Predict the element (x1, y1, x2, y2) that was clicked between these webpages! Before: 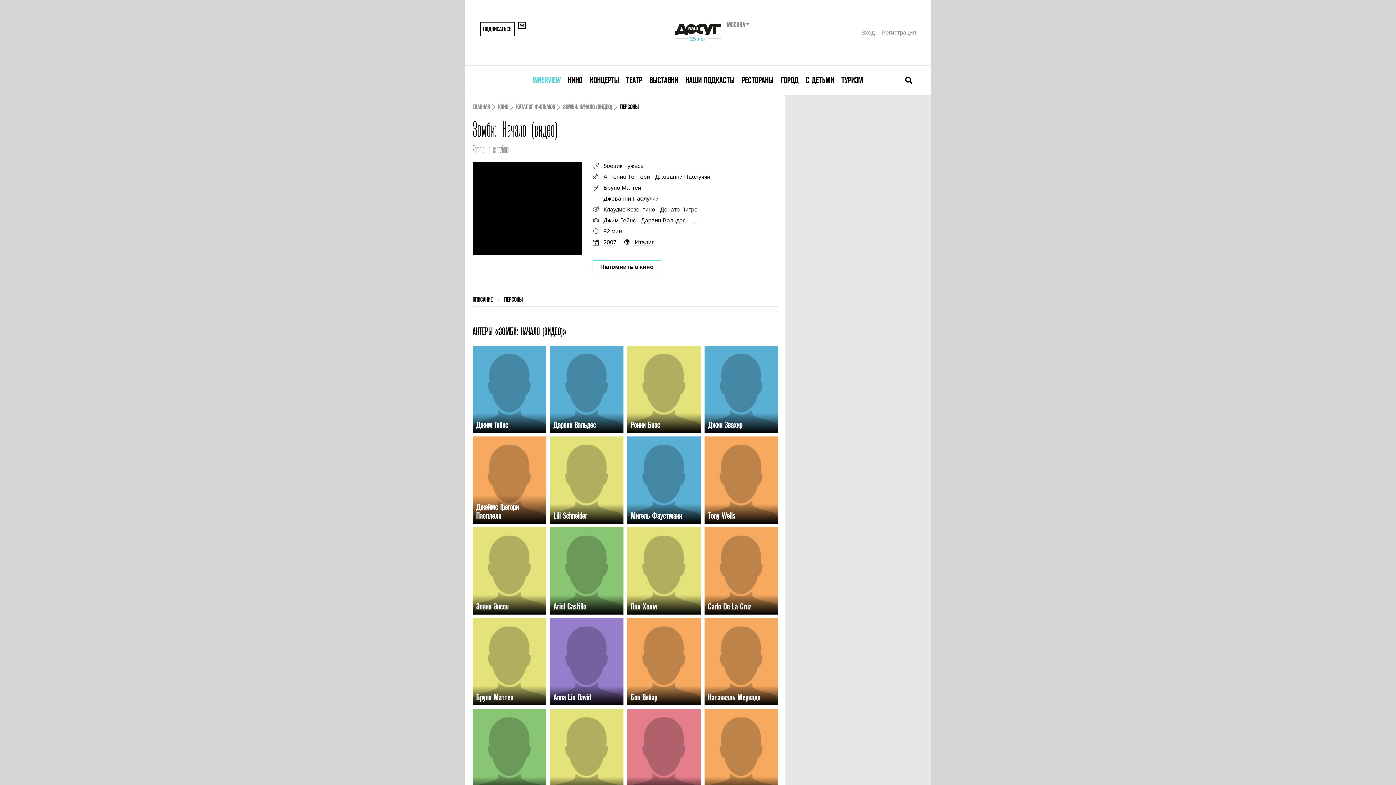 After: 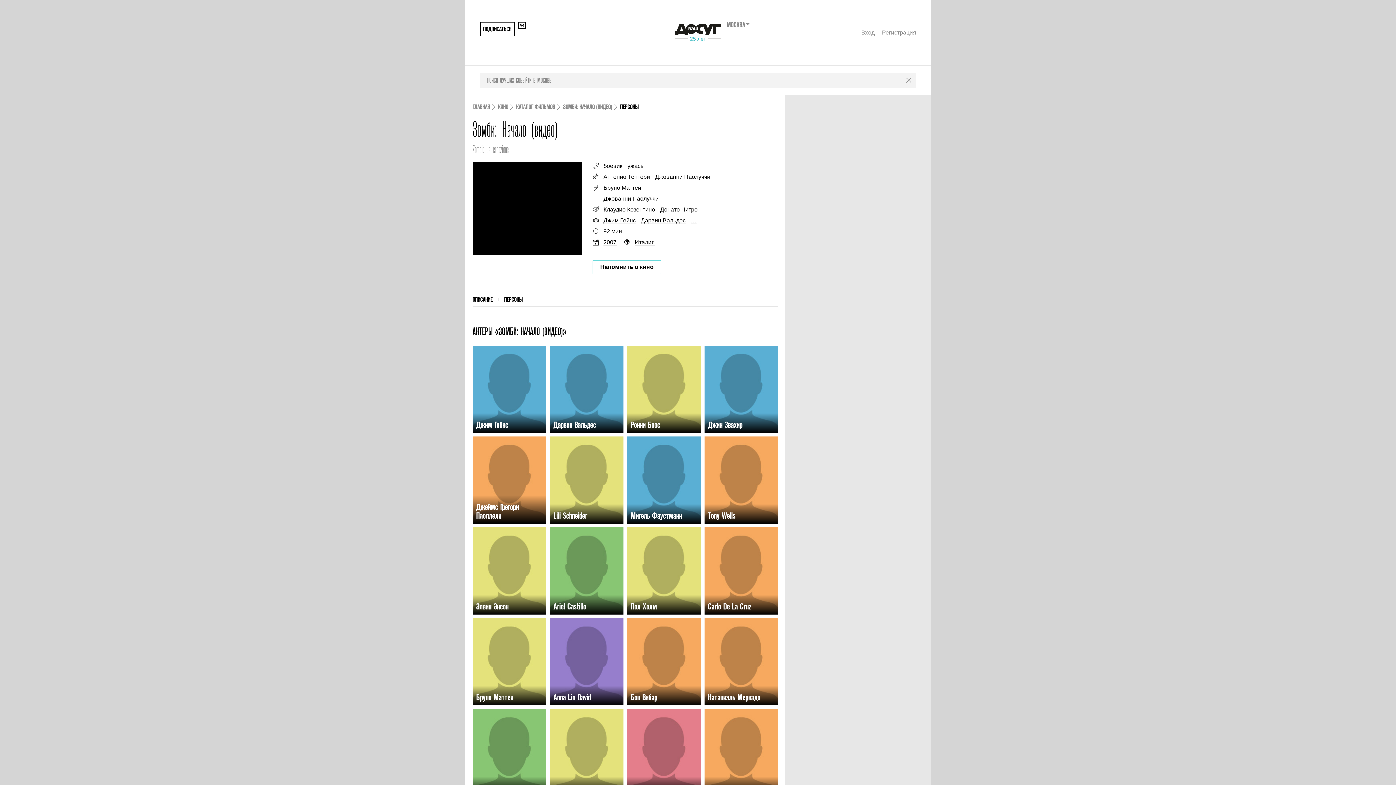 Action: bbox: (905, 76, 912, 84)